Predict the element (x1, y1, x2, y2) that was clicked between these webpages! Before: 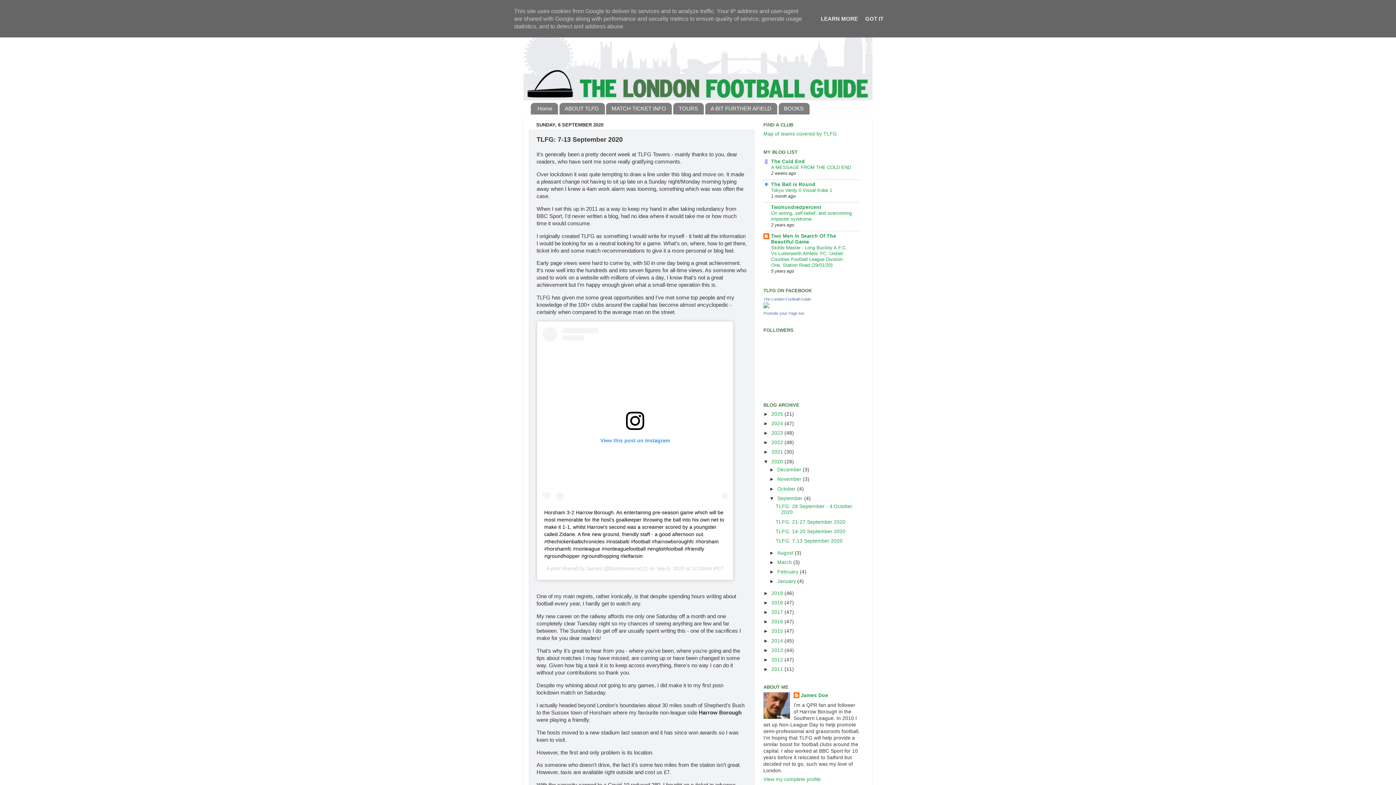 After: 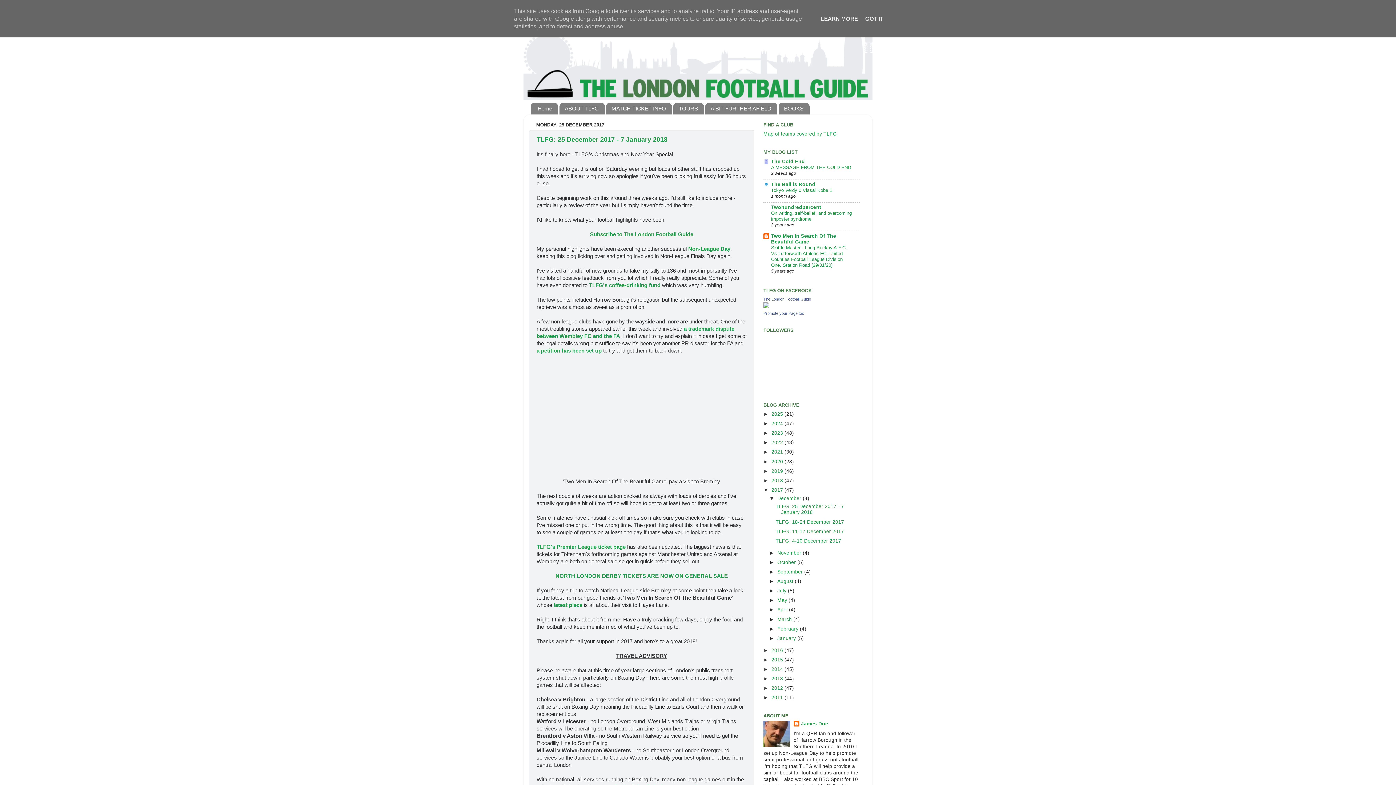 Action: bbox: (771, 609, 784, 615) label: 2017 